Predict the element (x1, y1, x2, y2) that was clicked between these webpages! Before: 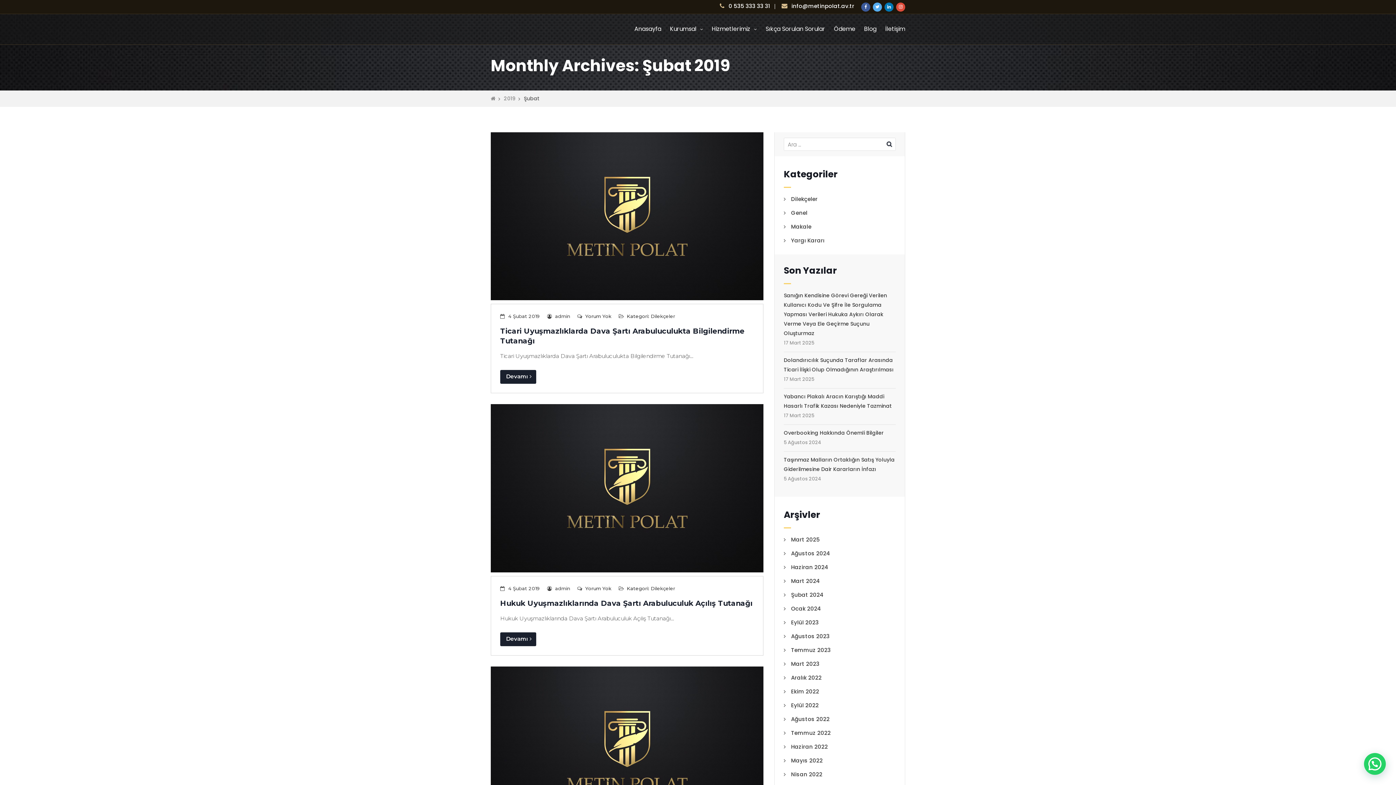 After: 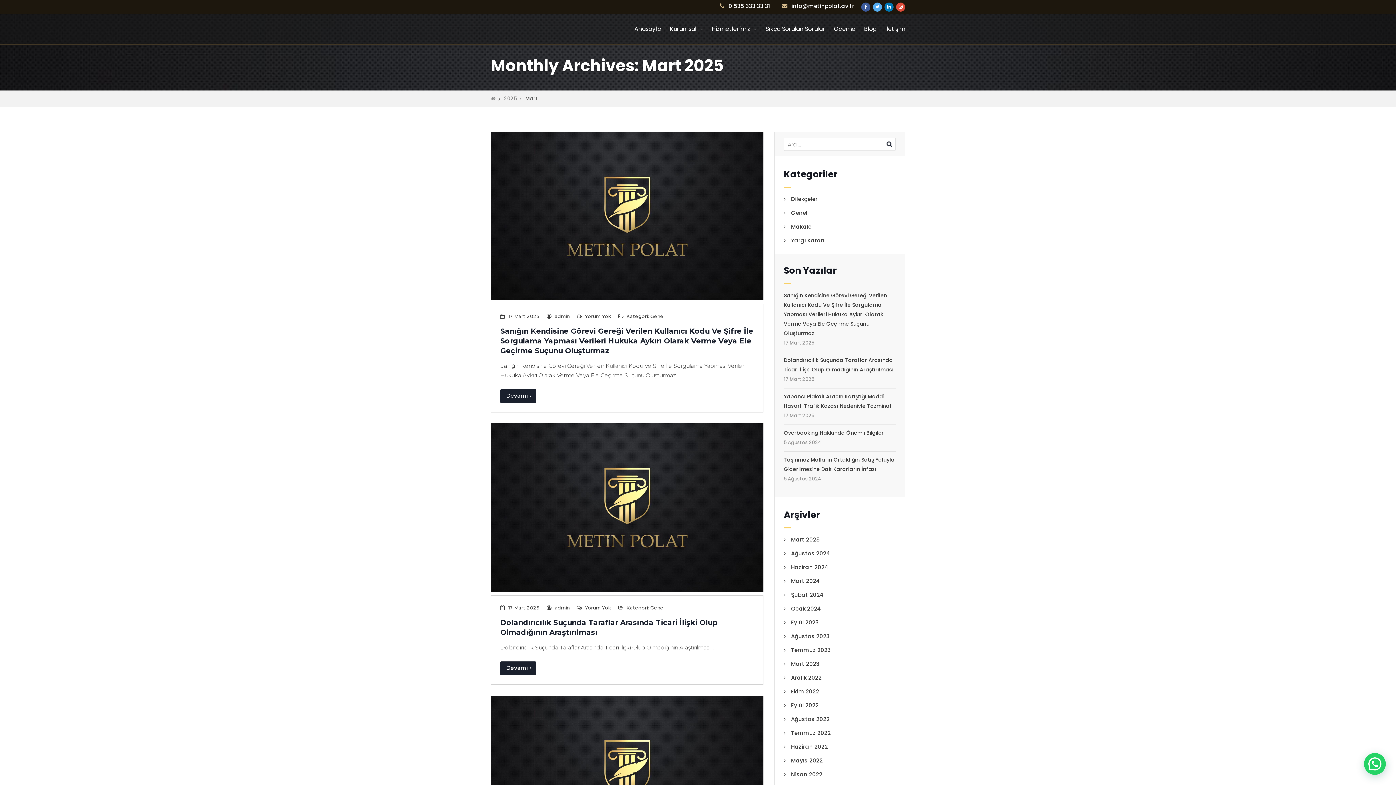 Action: label: Mart 2025 bbox: (791, 536, 820, 543)